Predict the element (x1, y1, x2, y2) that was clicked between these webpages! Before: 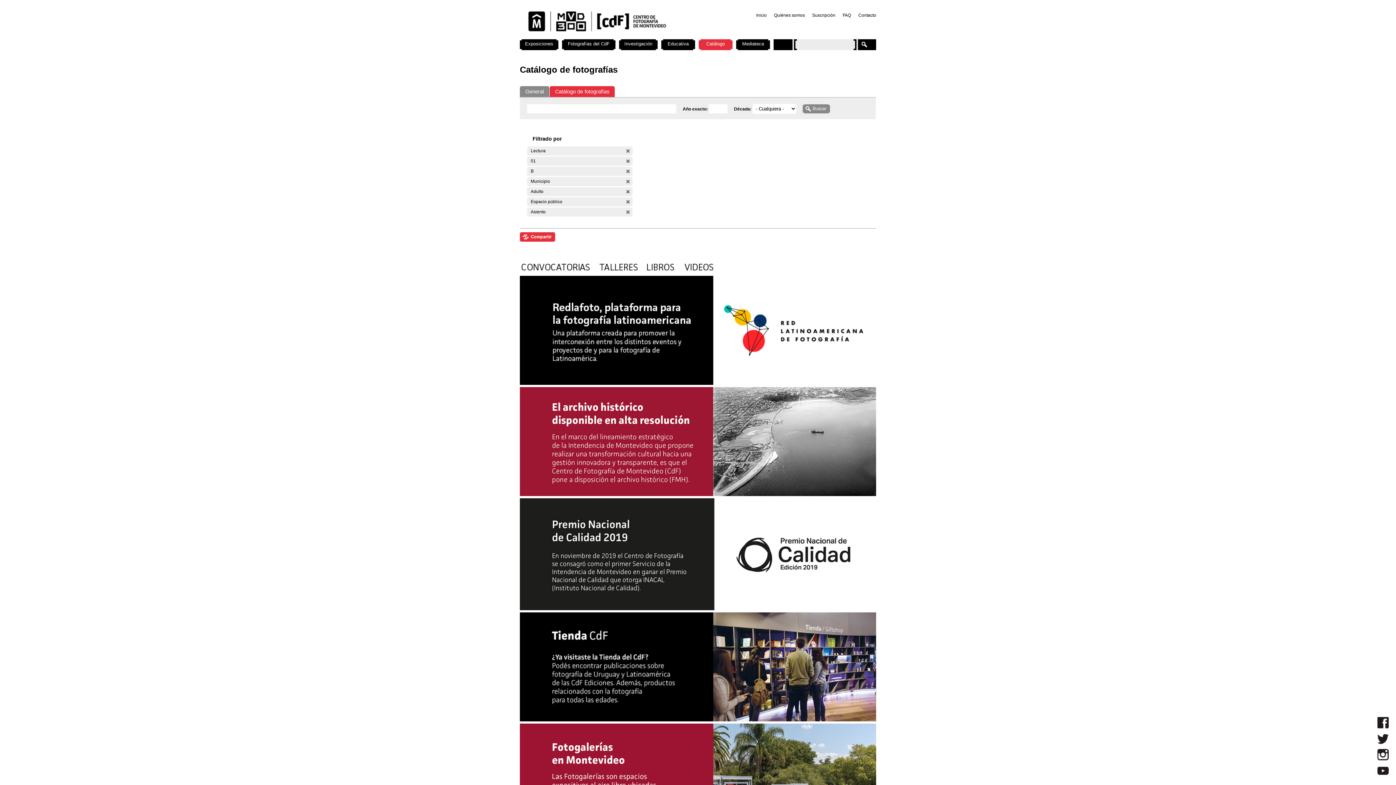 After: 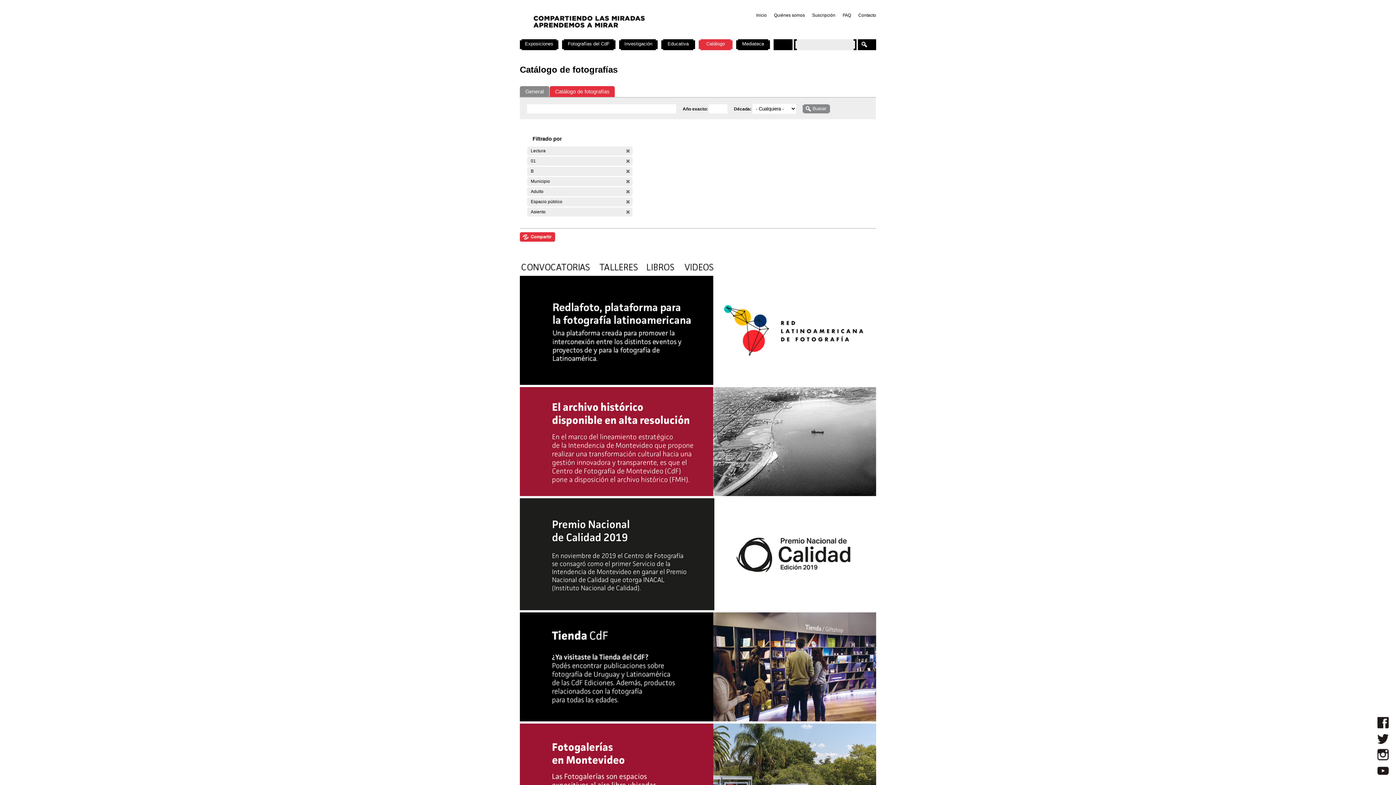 Action: bbox: (520, 606, 876, 611)